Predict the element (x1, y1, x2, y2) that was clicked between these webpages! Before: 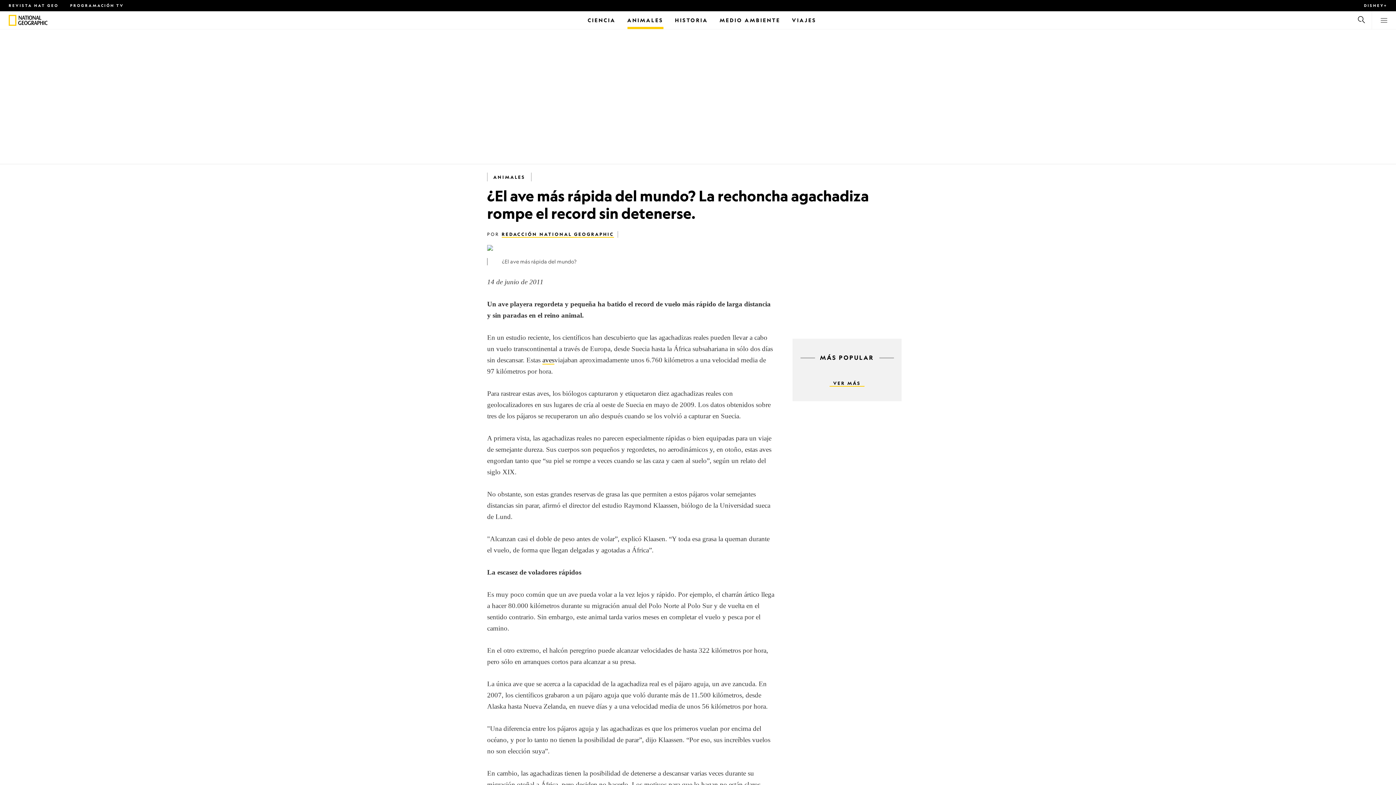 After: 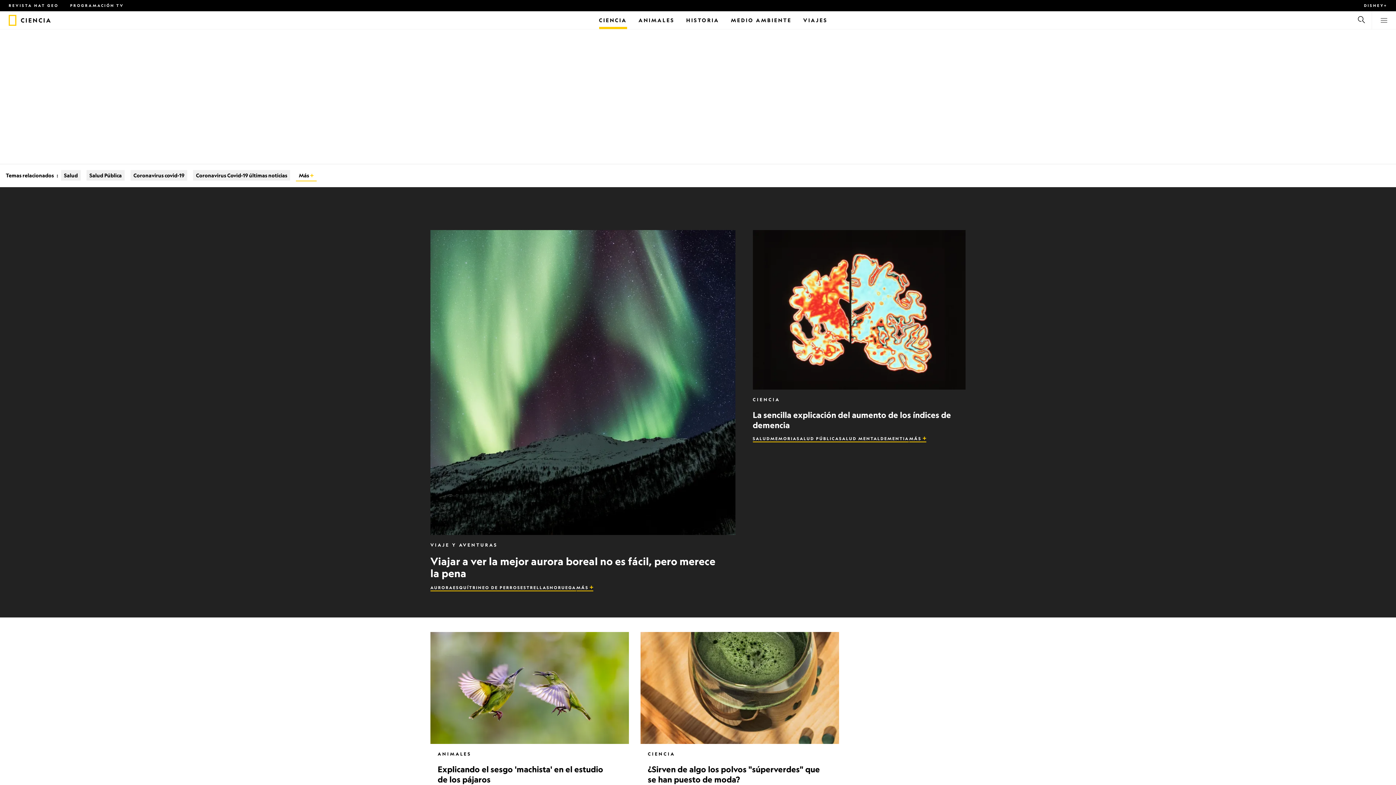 Action: bbox: (587, 11, 615, 29) label: Ciencia